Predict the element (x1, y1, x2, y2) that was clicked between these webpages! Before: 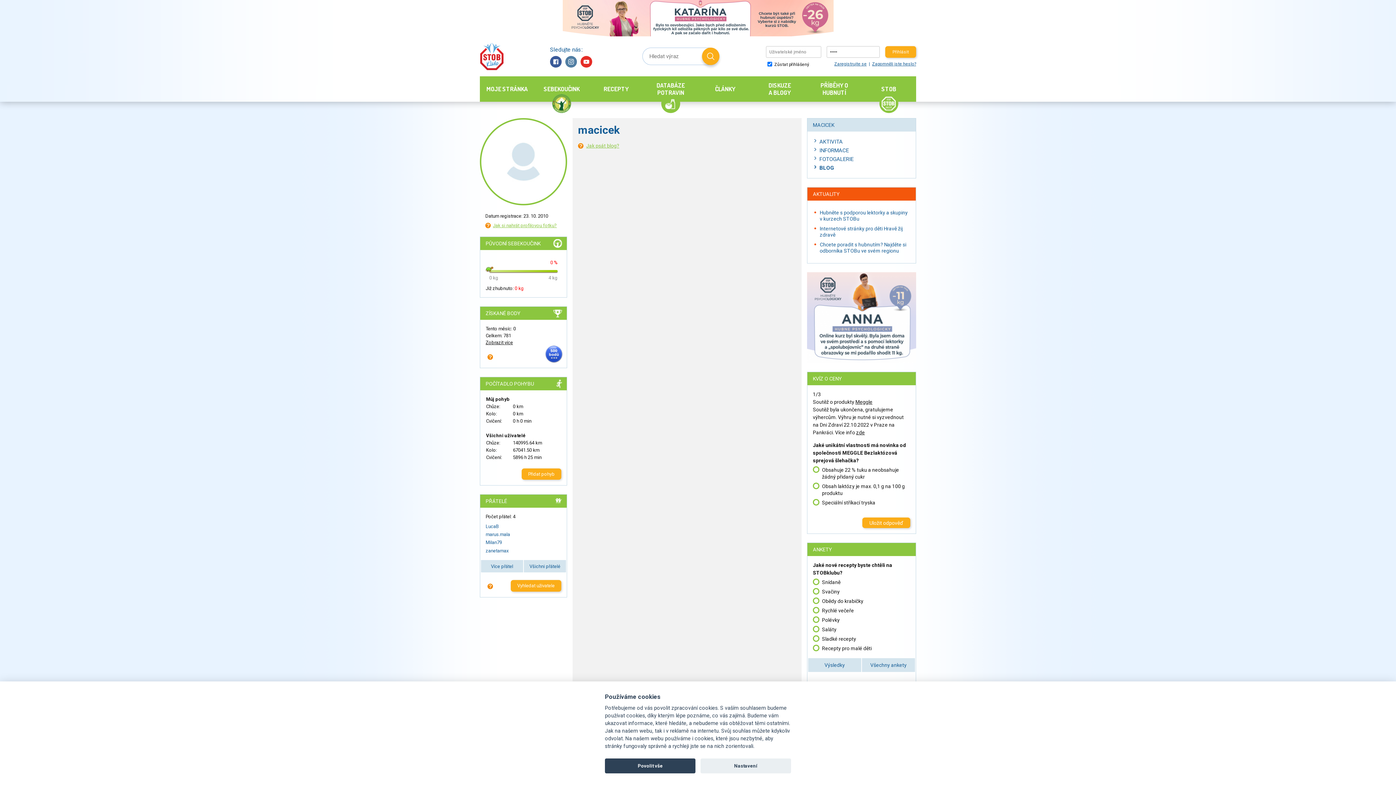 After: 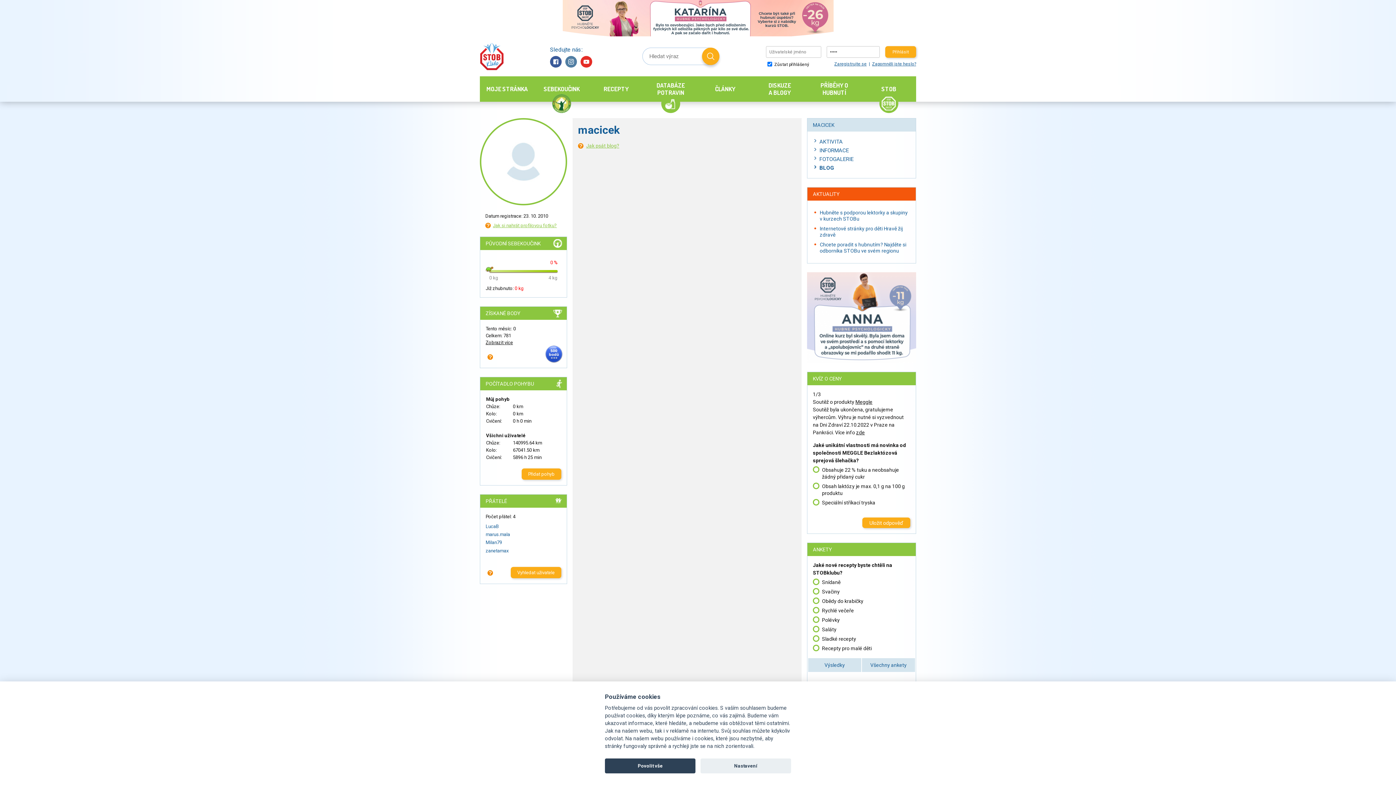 Action: label: Všichni přátelé bbox: (523, 559, 566, 573)